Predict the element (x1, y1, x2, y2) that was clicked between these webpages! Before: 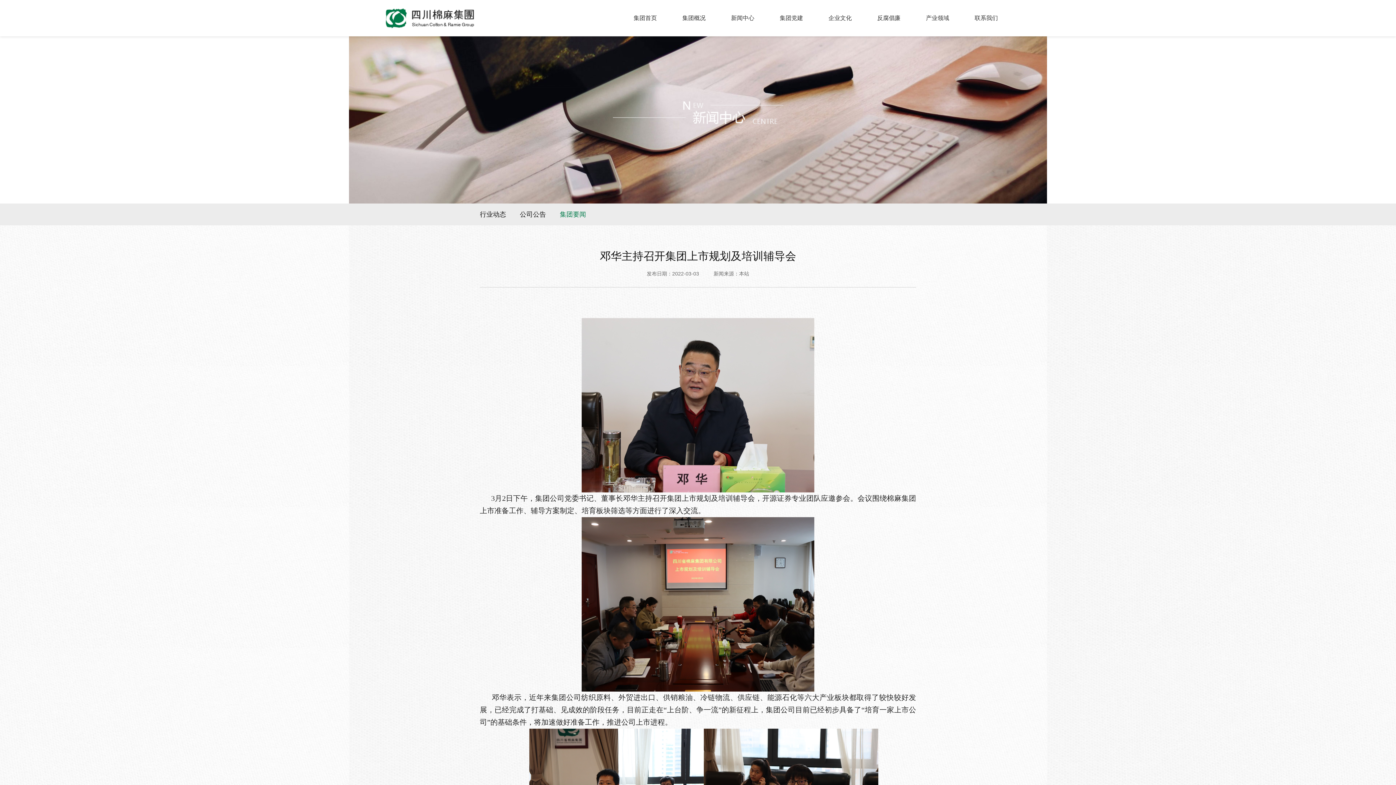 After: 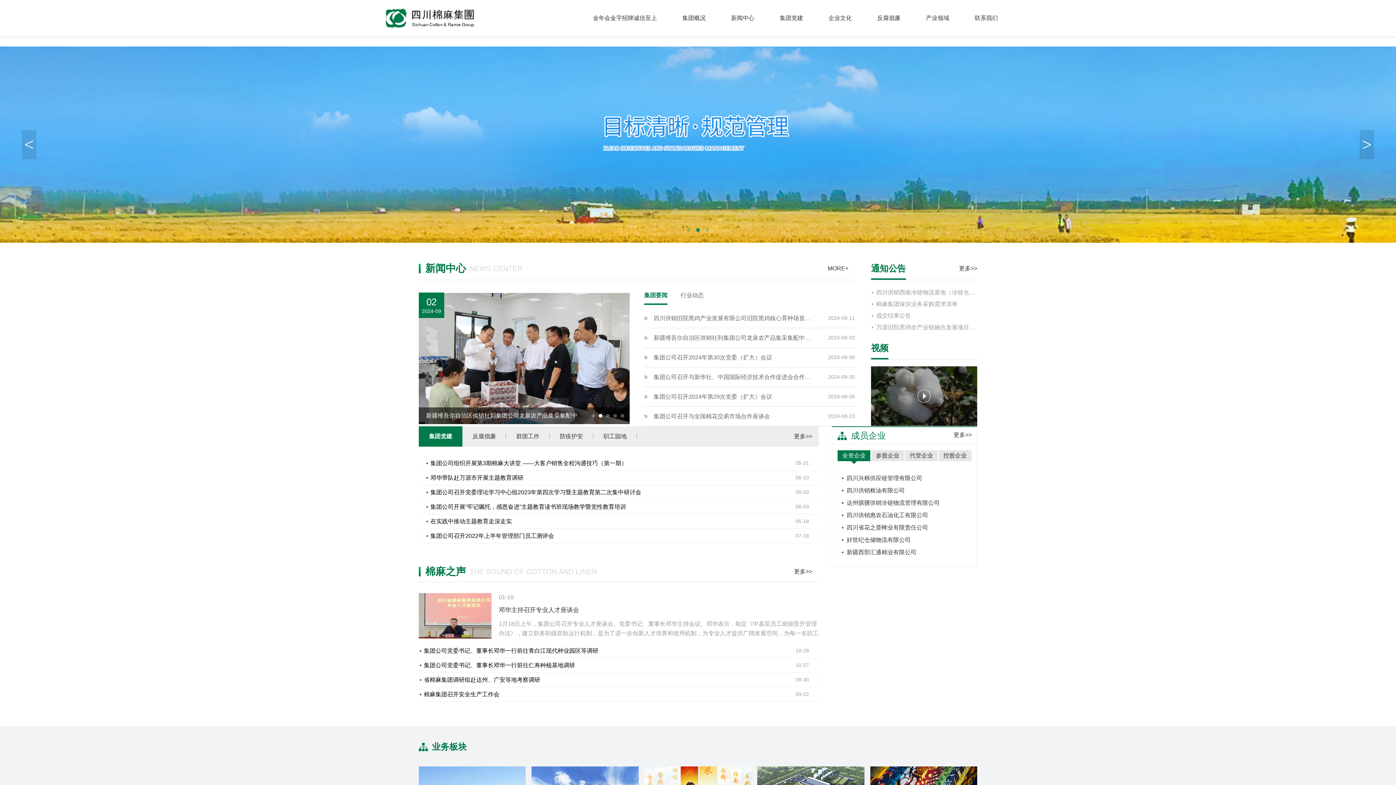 Action: label: 集团首页 bbox: (621, 0, 669, 36)